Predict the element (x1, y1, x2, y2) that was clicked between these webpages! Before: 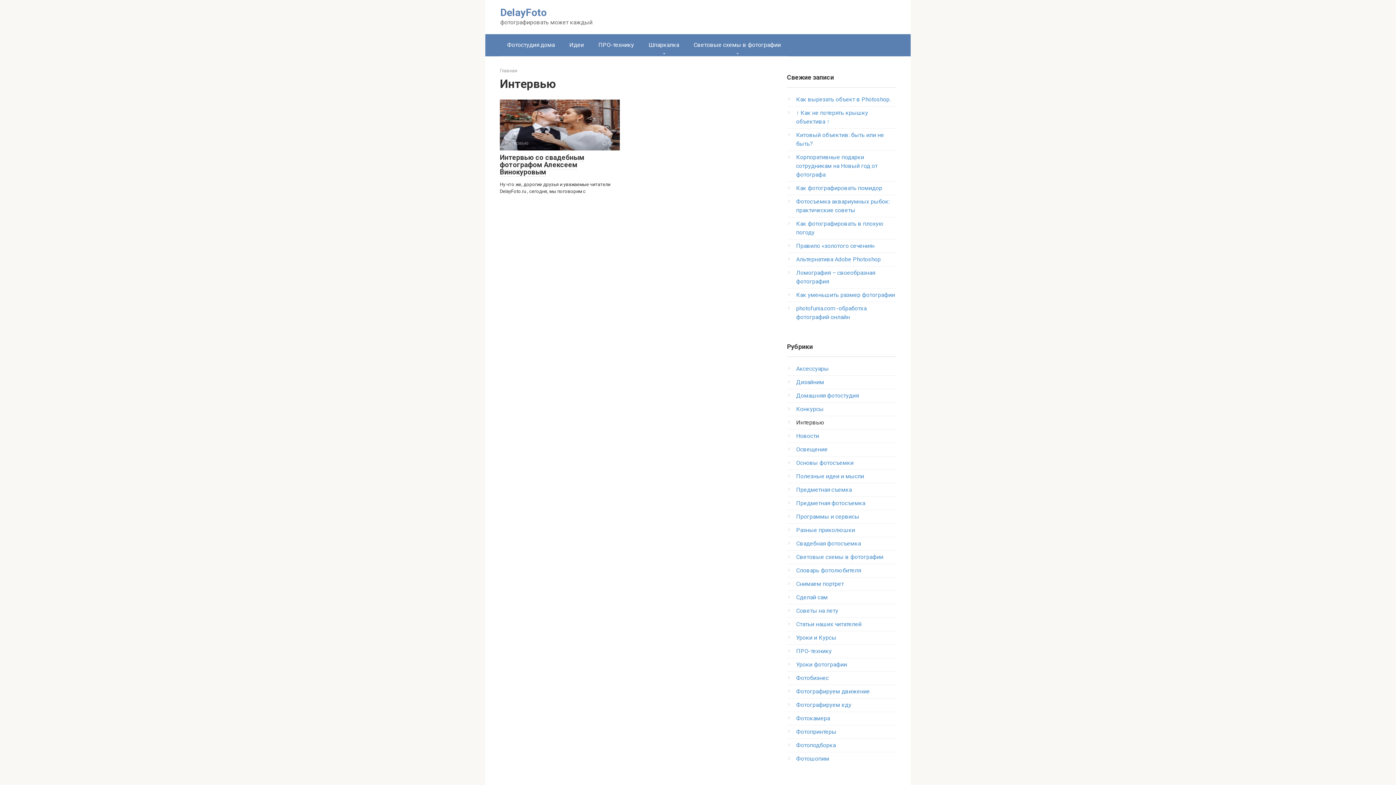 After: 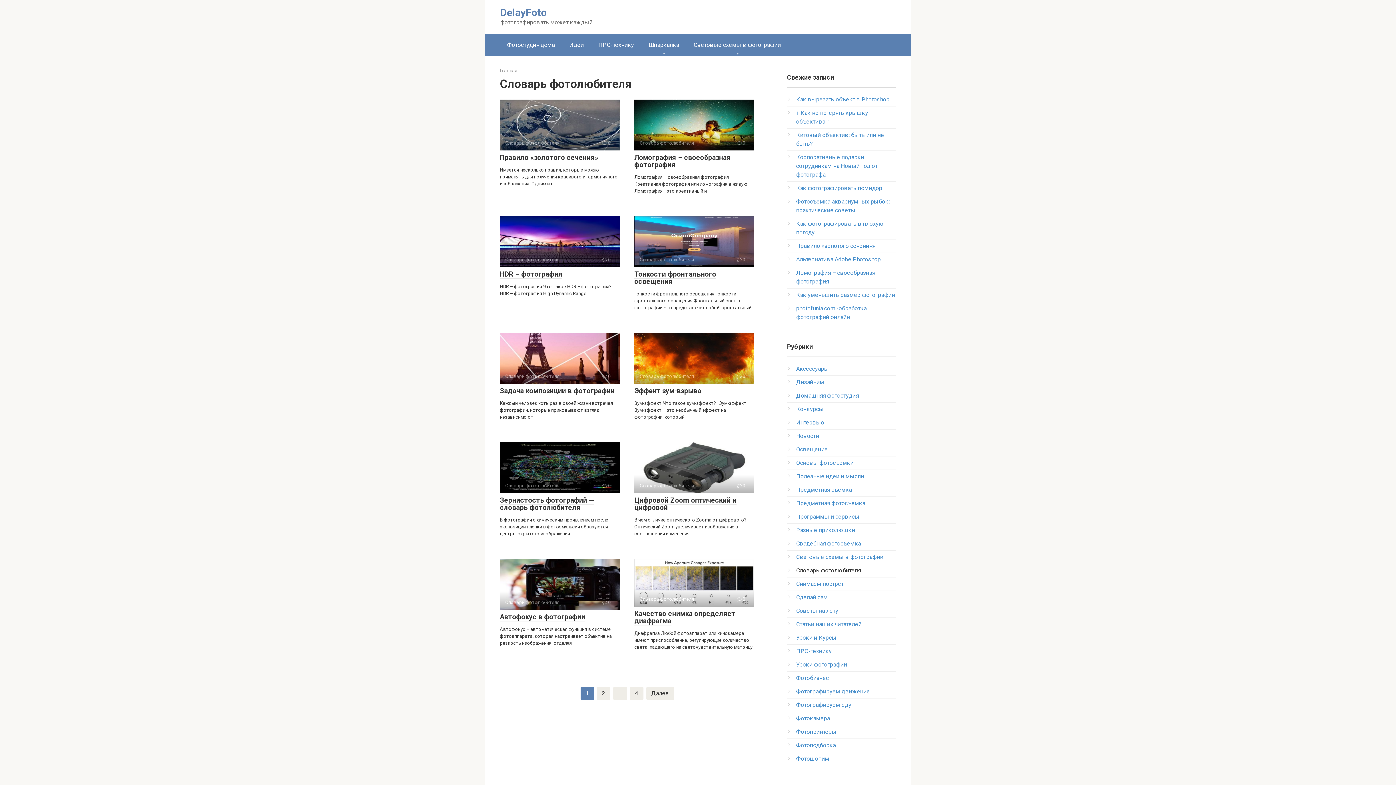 Action: label: Словарь фотолюбителя bbox: (796, 567, 861, 574)